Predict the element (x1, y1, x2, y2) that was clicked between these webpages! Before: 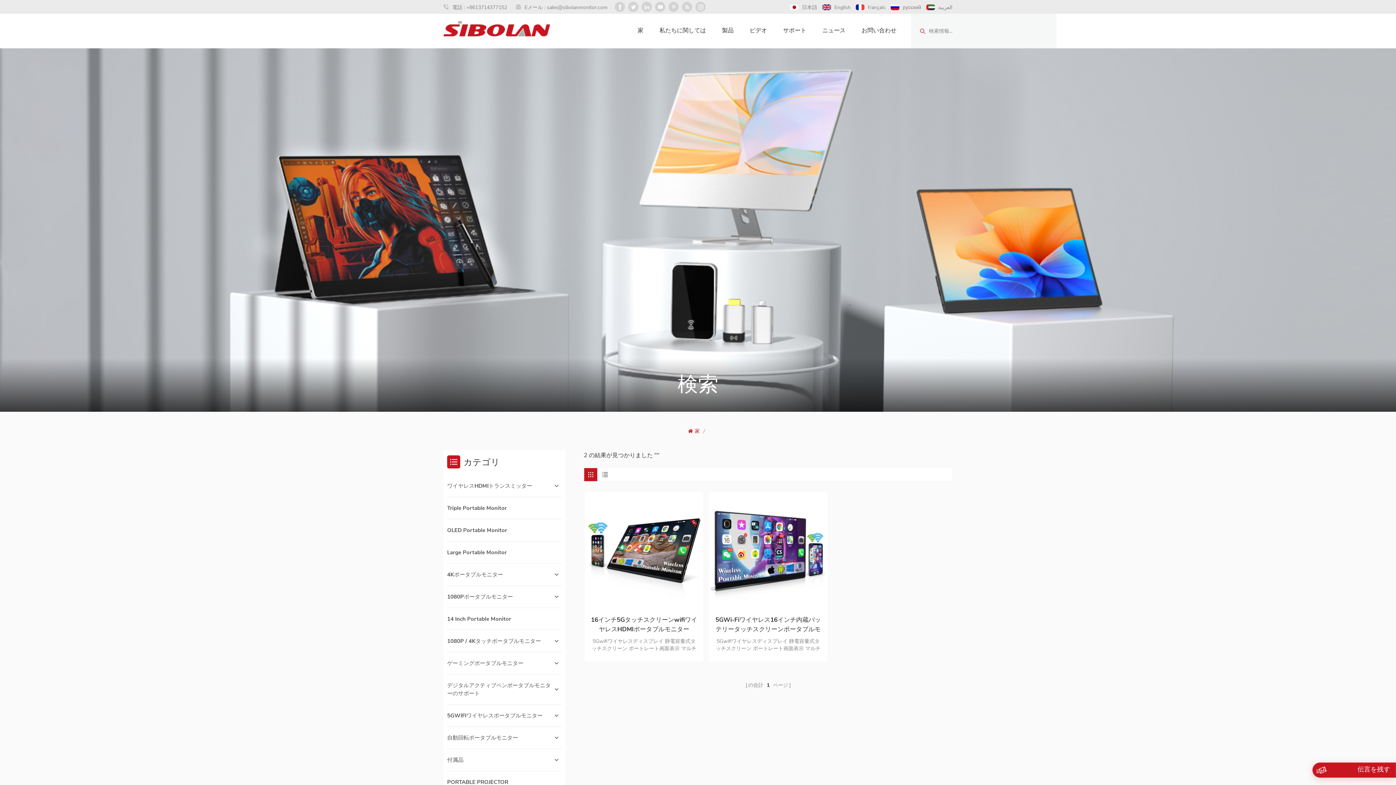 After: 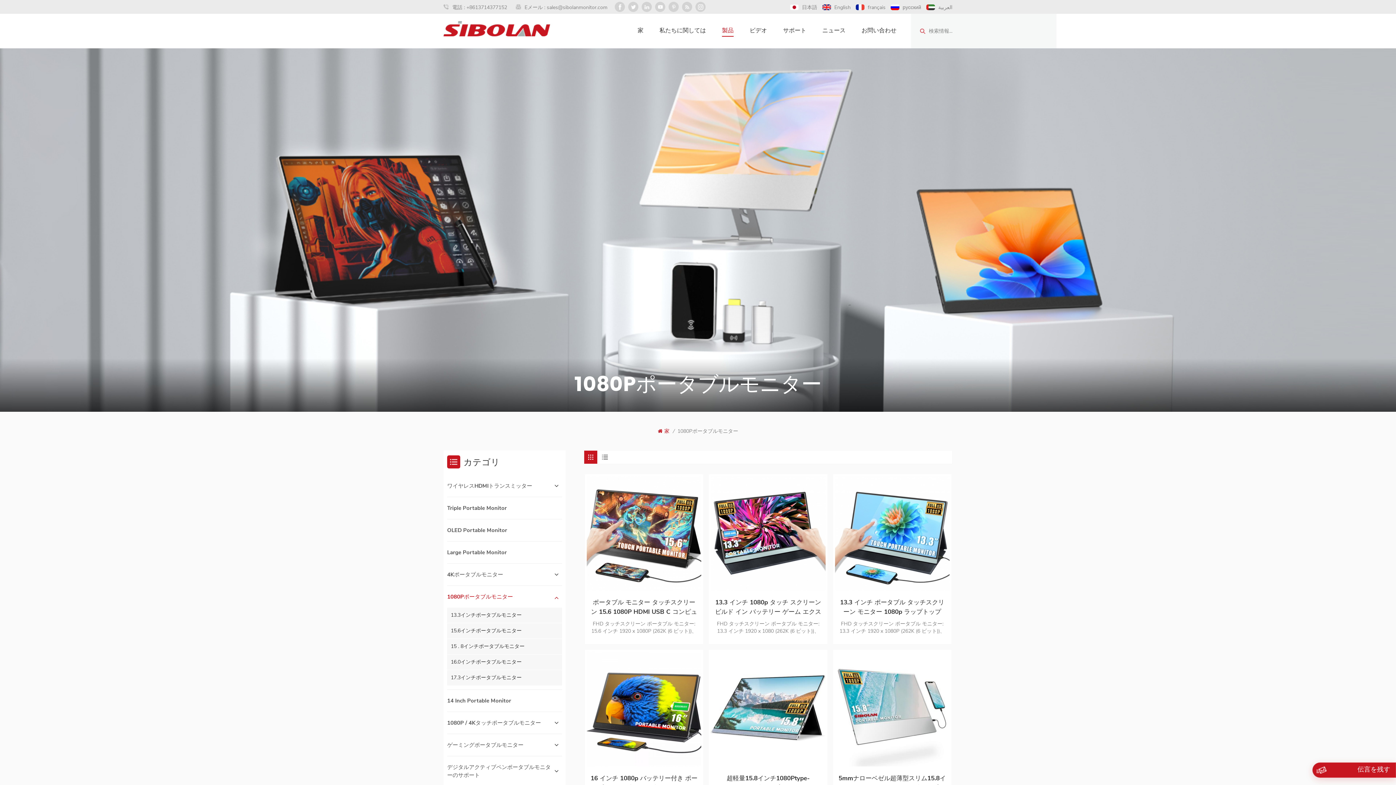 Action: label: 1080Pポータブルモニター bbox: (447, 588, 524, 606)